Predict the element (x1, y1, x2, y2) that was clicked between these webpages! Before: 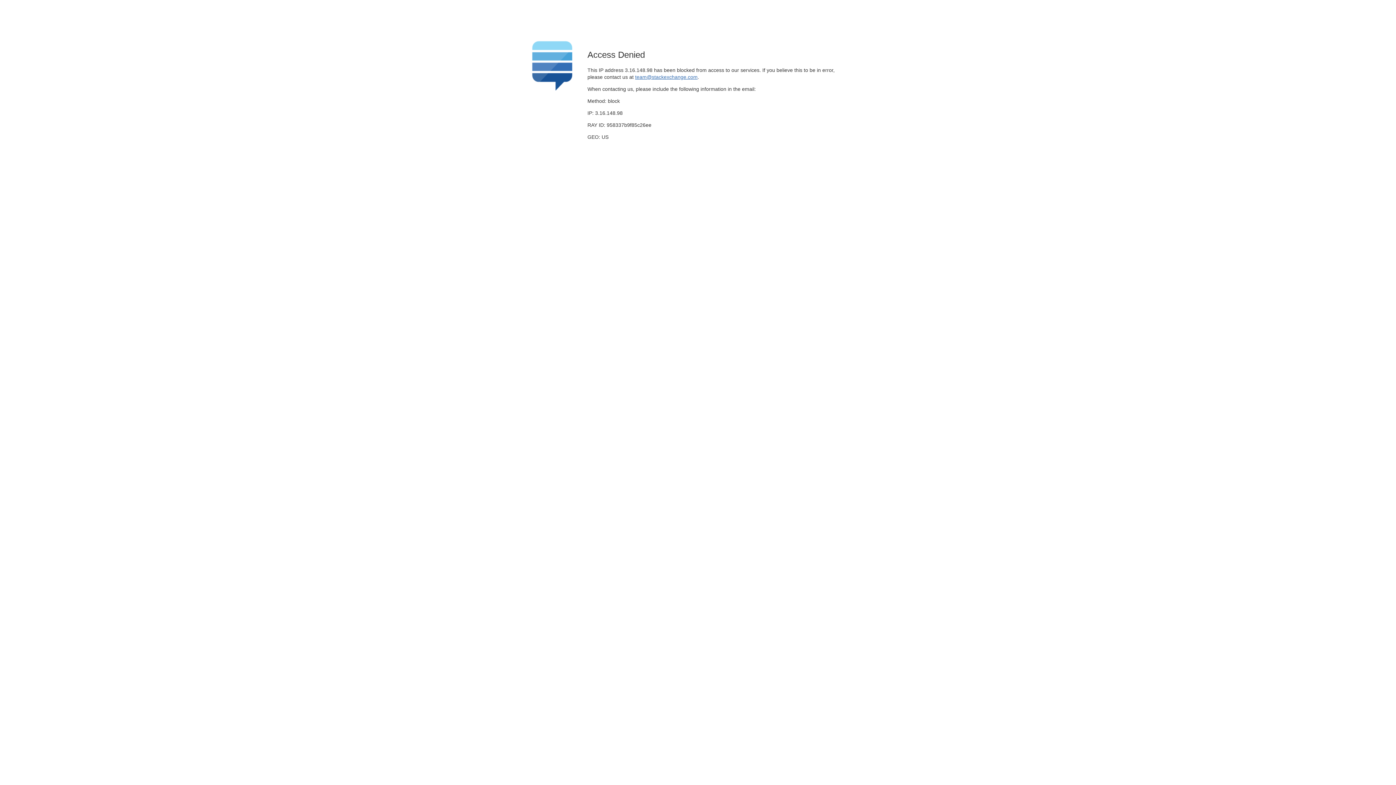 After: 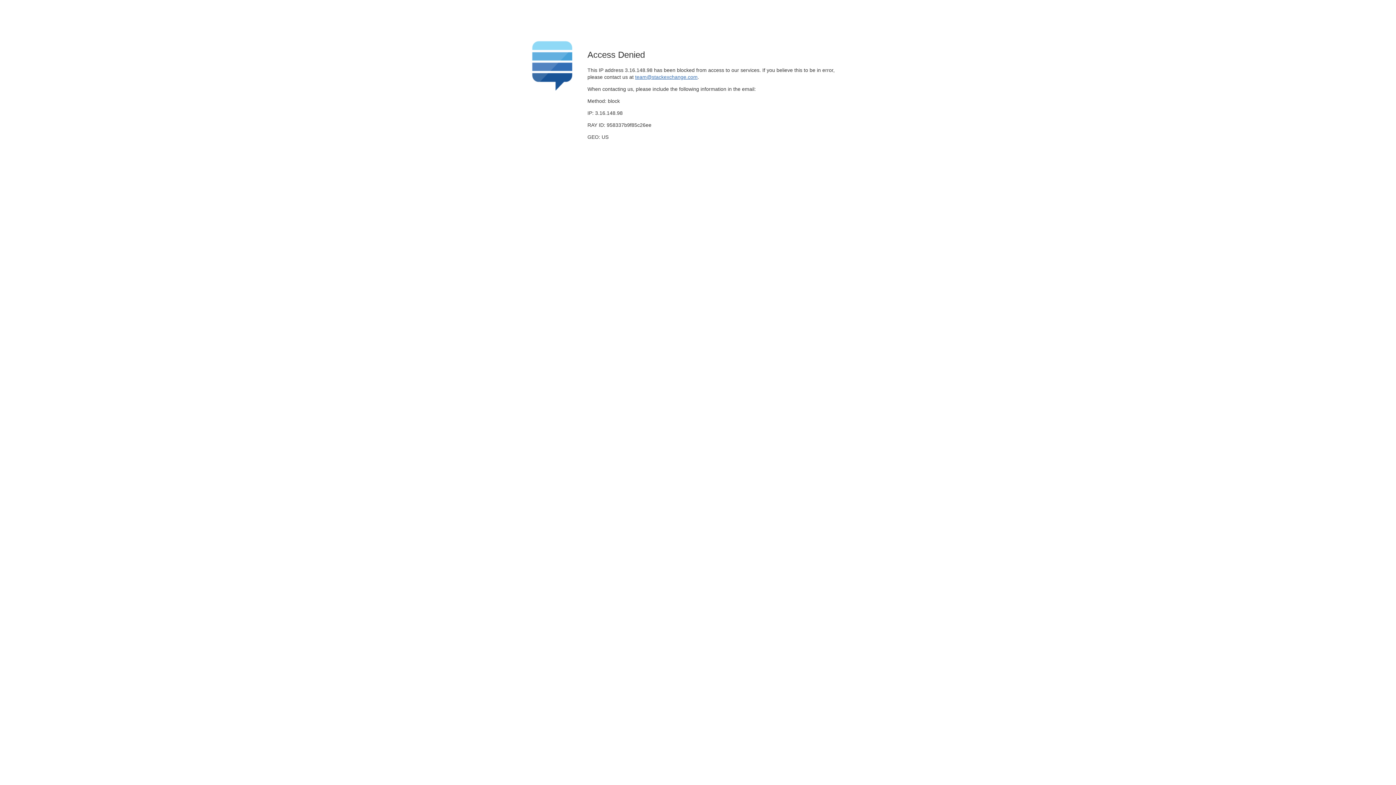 Action: bbox: (635, 74, 697, 79) label: team@stackexchange.com